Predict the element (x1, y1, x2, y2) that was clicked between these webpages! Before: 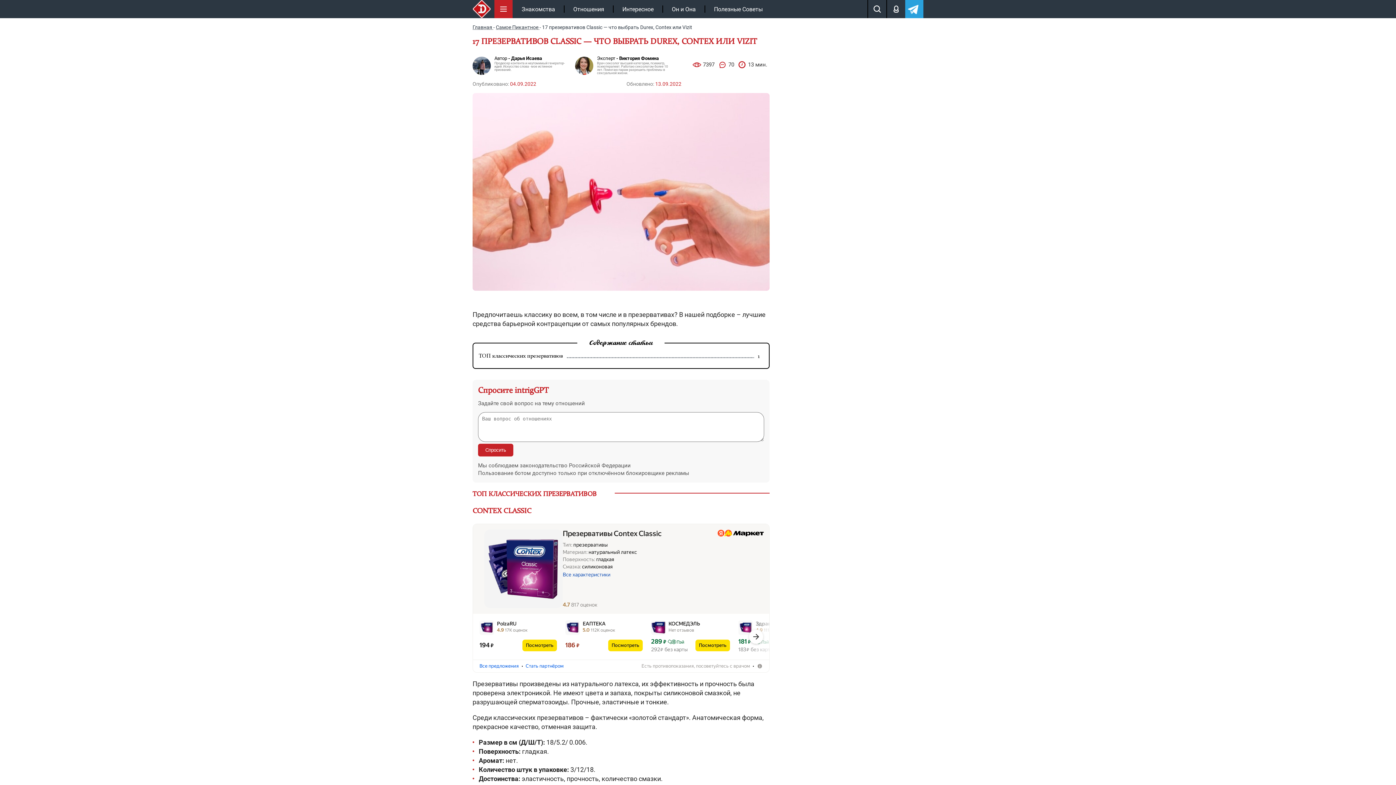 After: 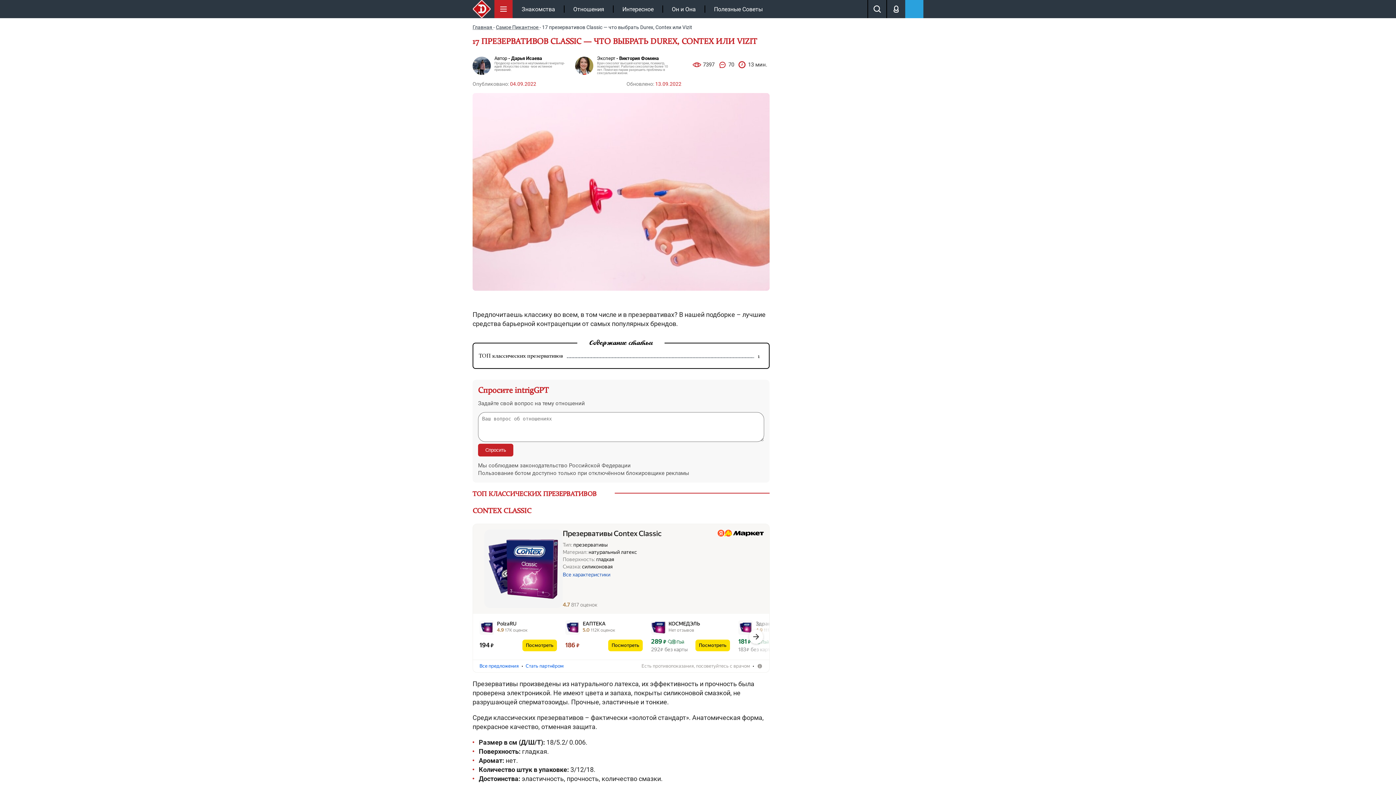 Action: bbox: (582, 627, 615, 633) label: 5.0
 
112K оценок